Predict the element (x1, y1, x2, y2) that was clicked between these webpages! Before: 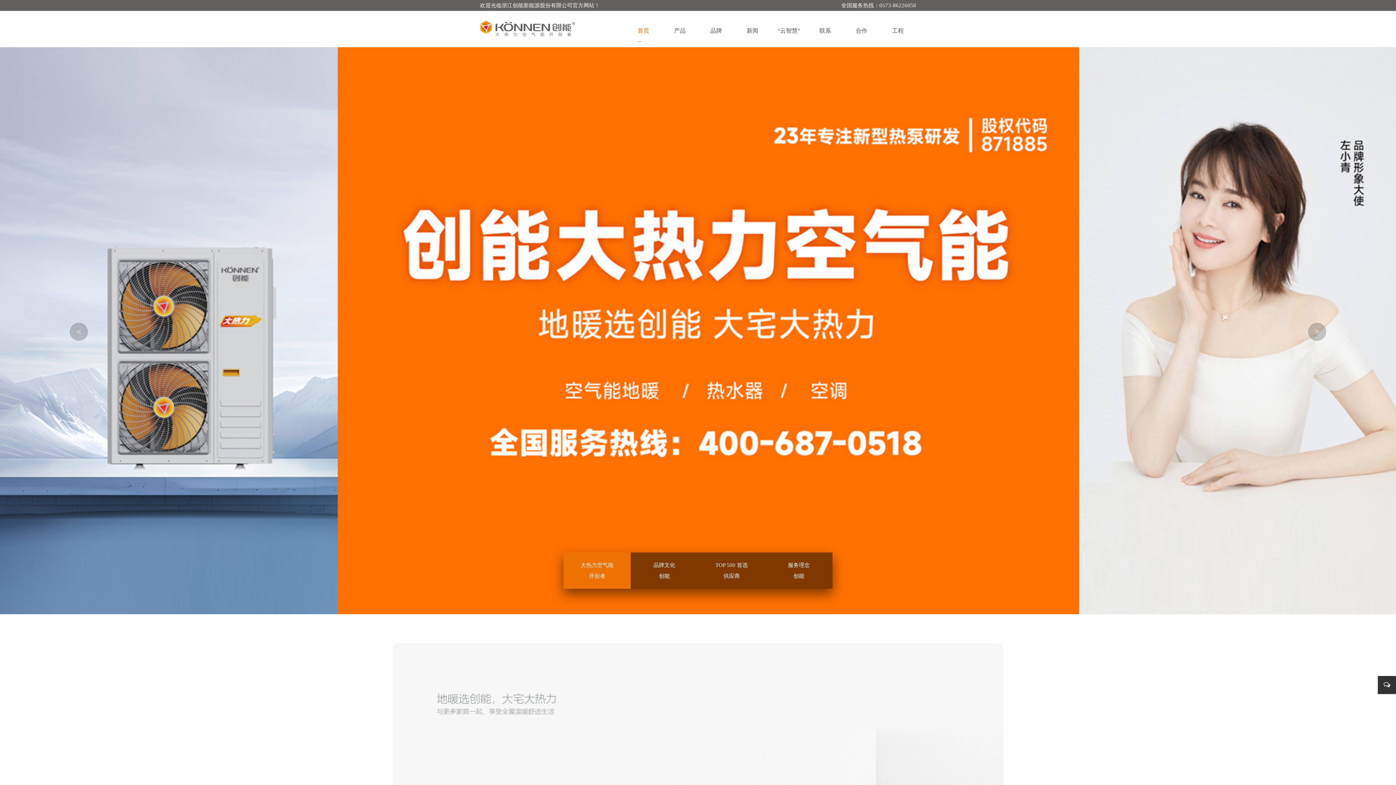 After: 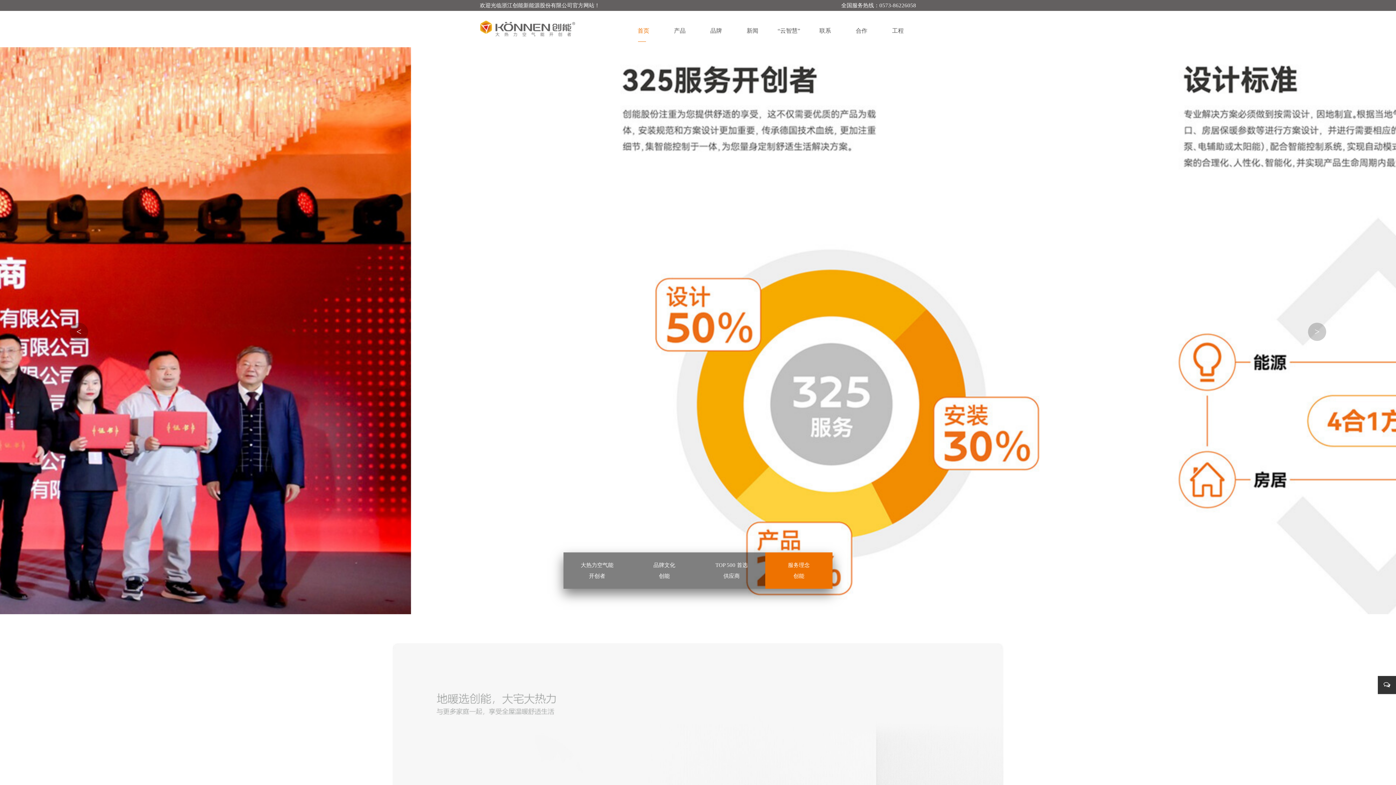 Action: label: Previous slide bbox: (69, 322, 88, 341)